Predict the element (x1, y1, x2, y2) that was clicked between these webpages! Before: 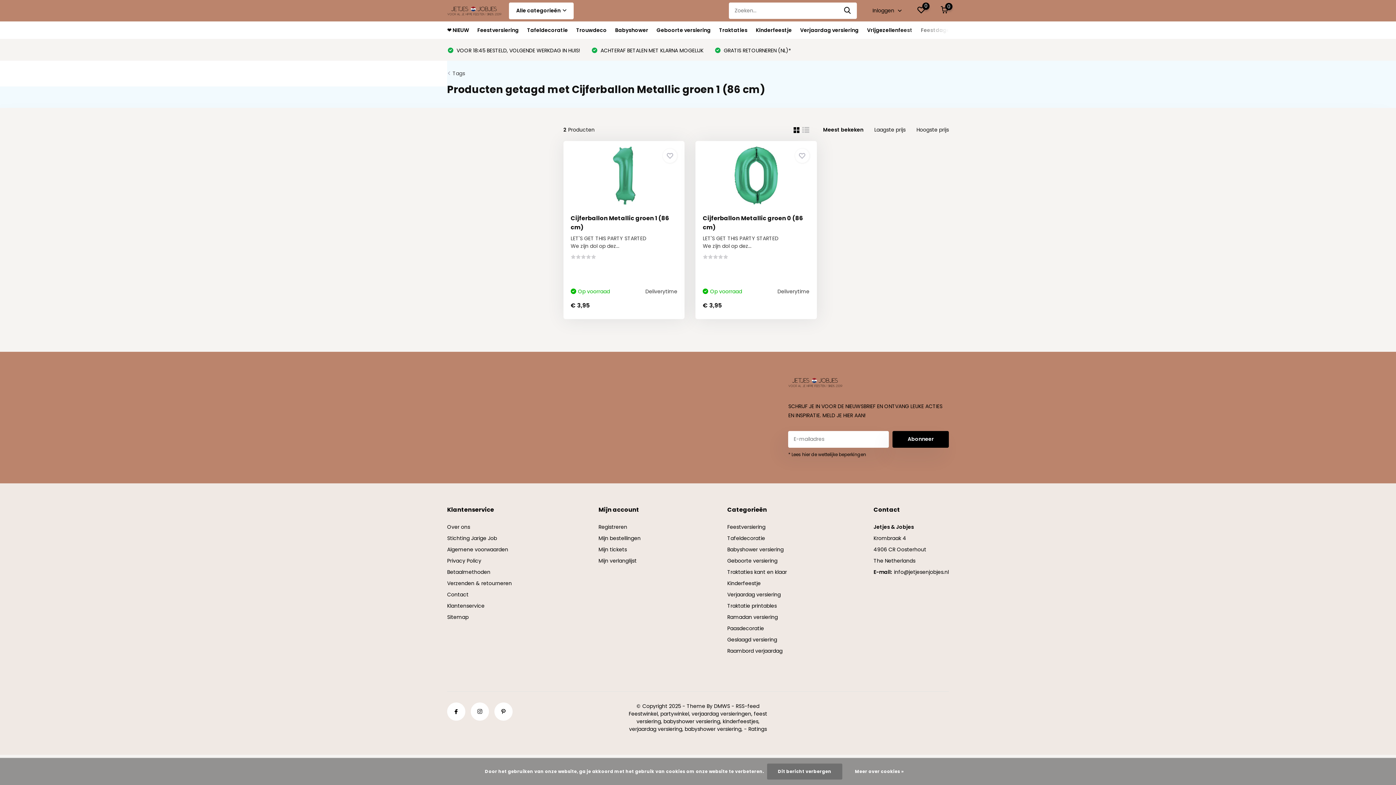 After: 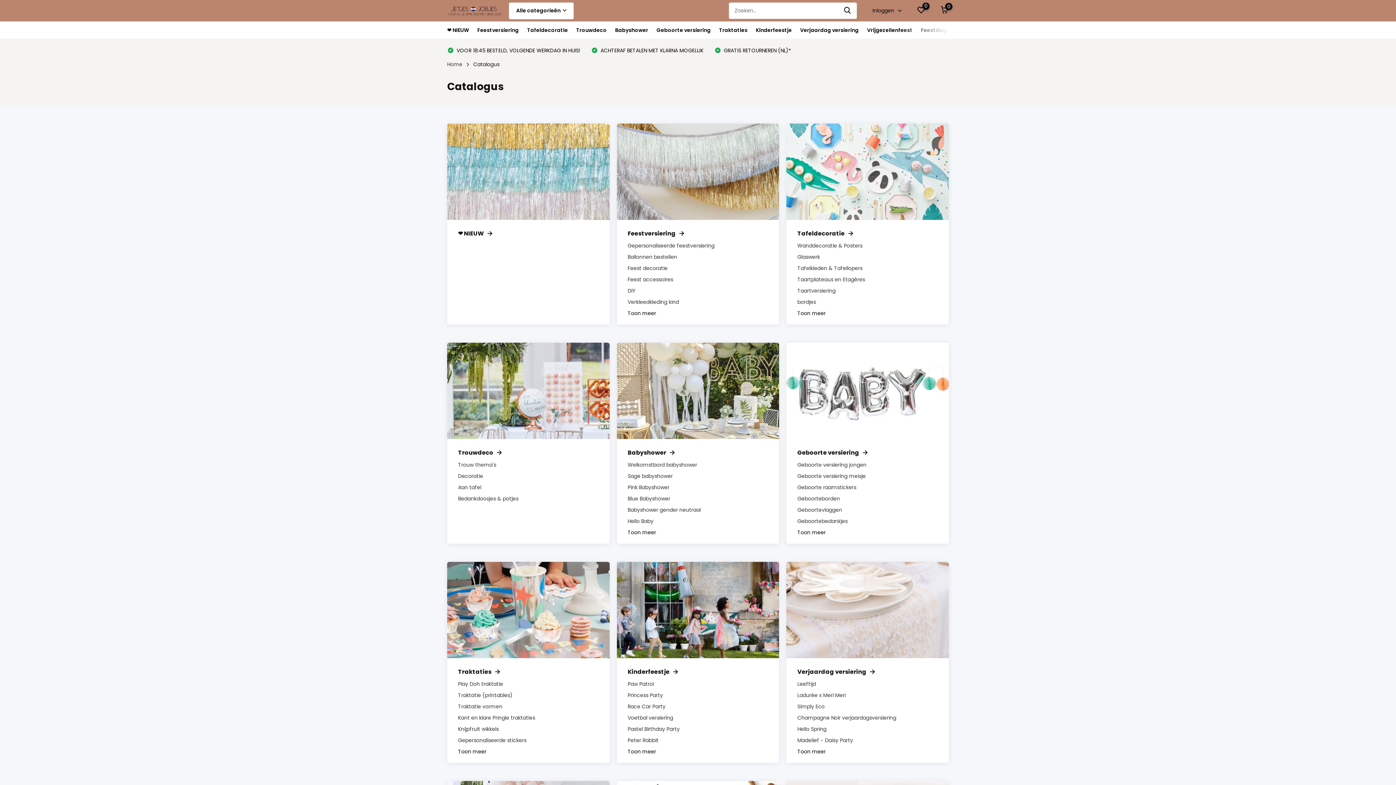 Action: bbox: (509, 2, 573, 19) label: Alle categorieën